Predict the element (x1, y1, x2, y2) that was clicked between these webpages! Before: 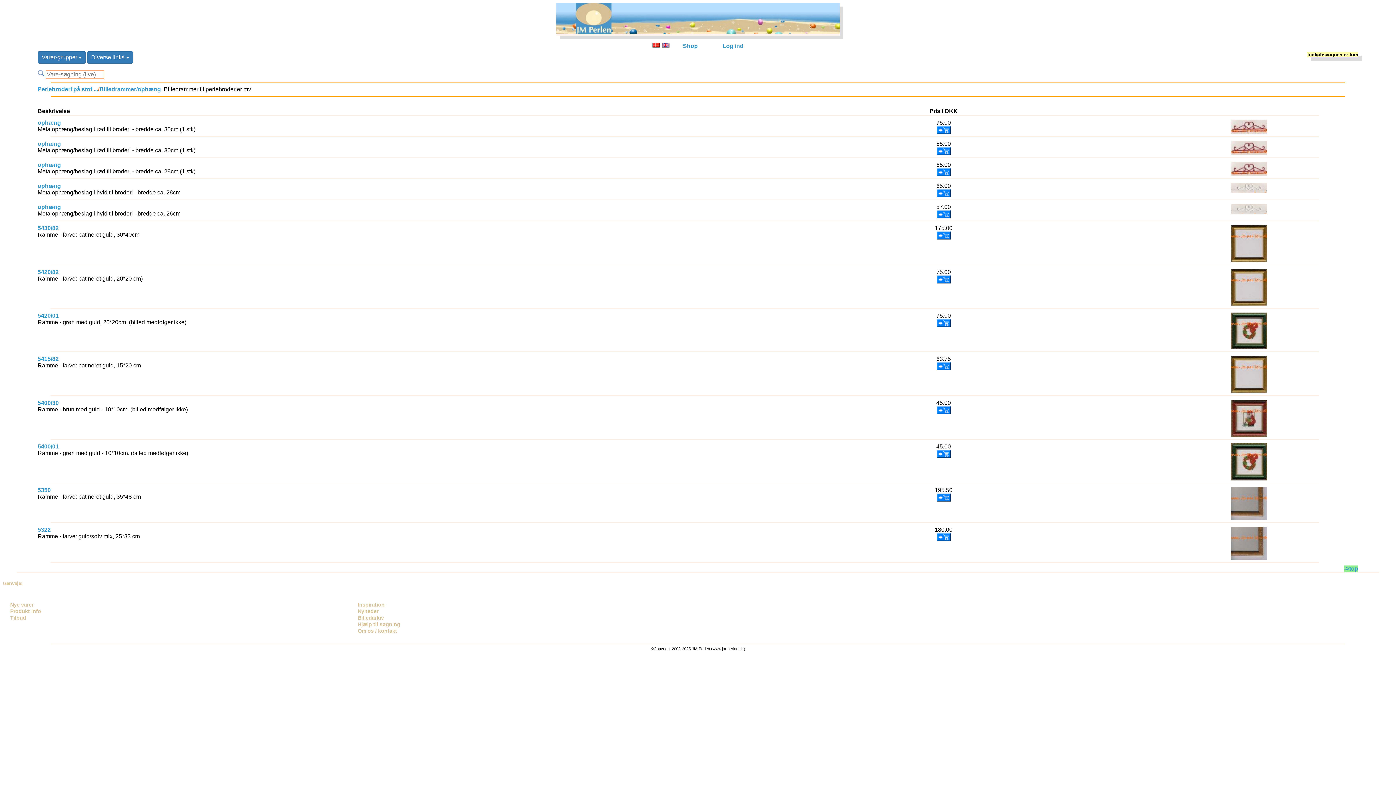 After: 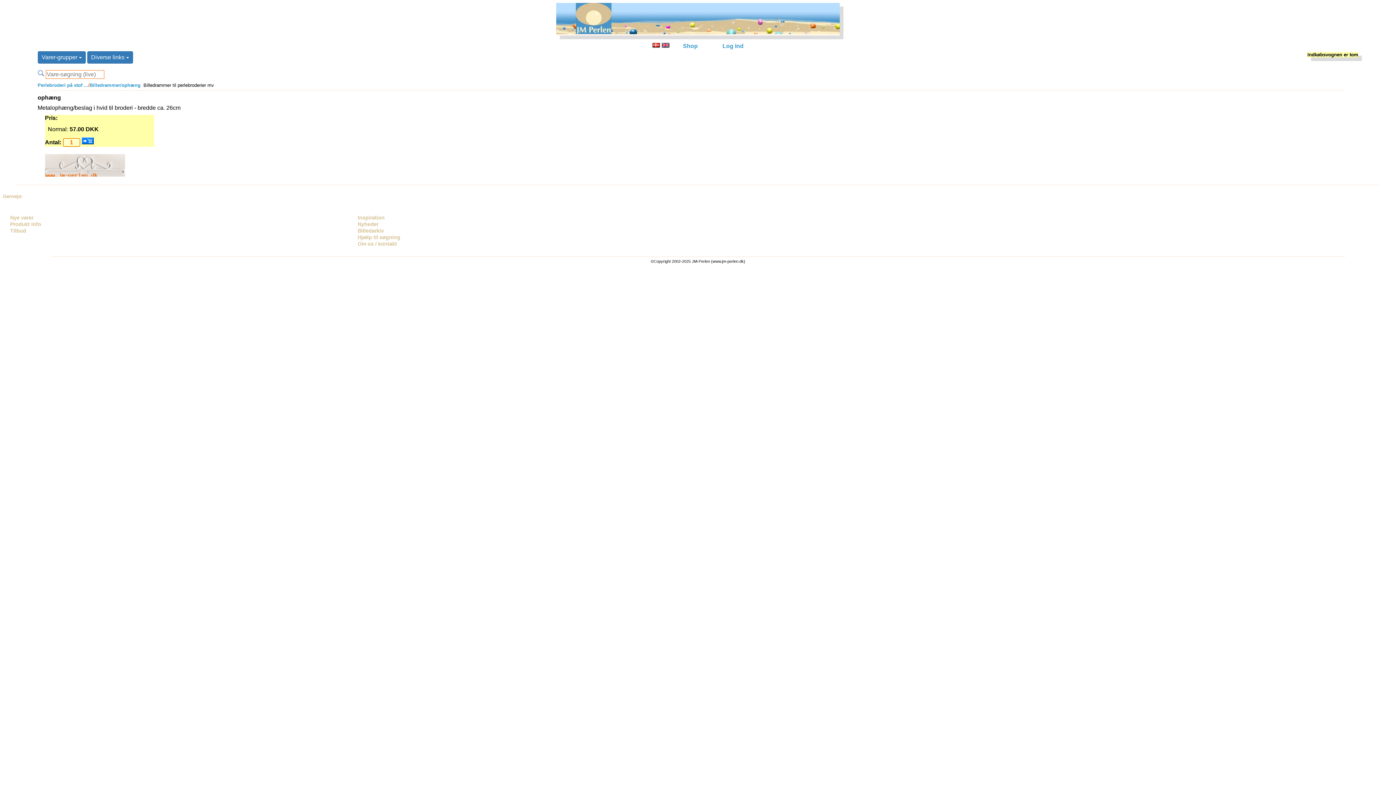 Action: label: ophæng bbox: (37, 204, 60, 210)